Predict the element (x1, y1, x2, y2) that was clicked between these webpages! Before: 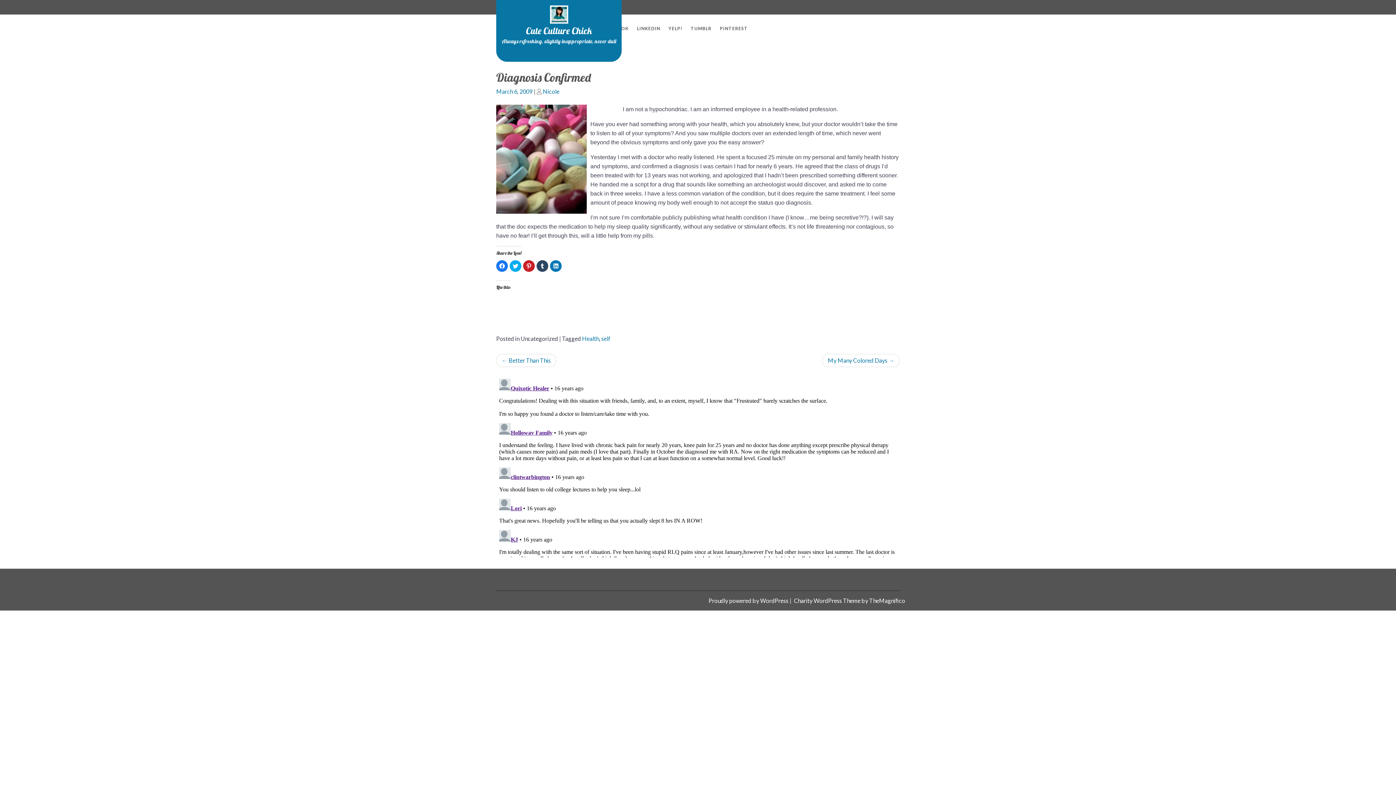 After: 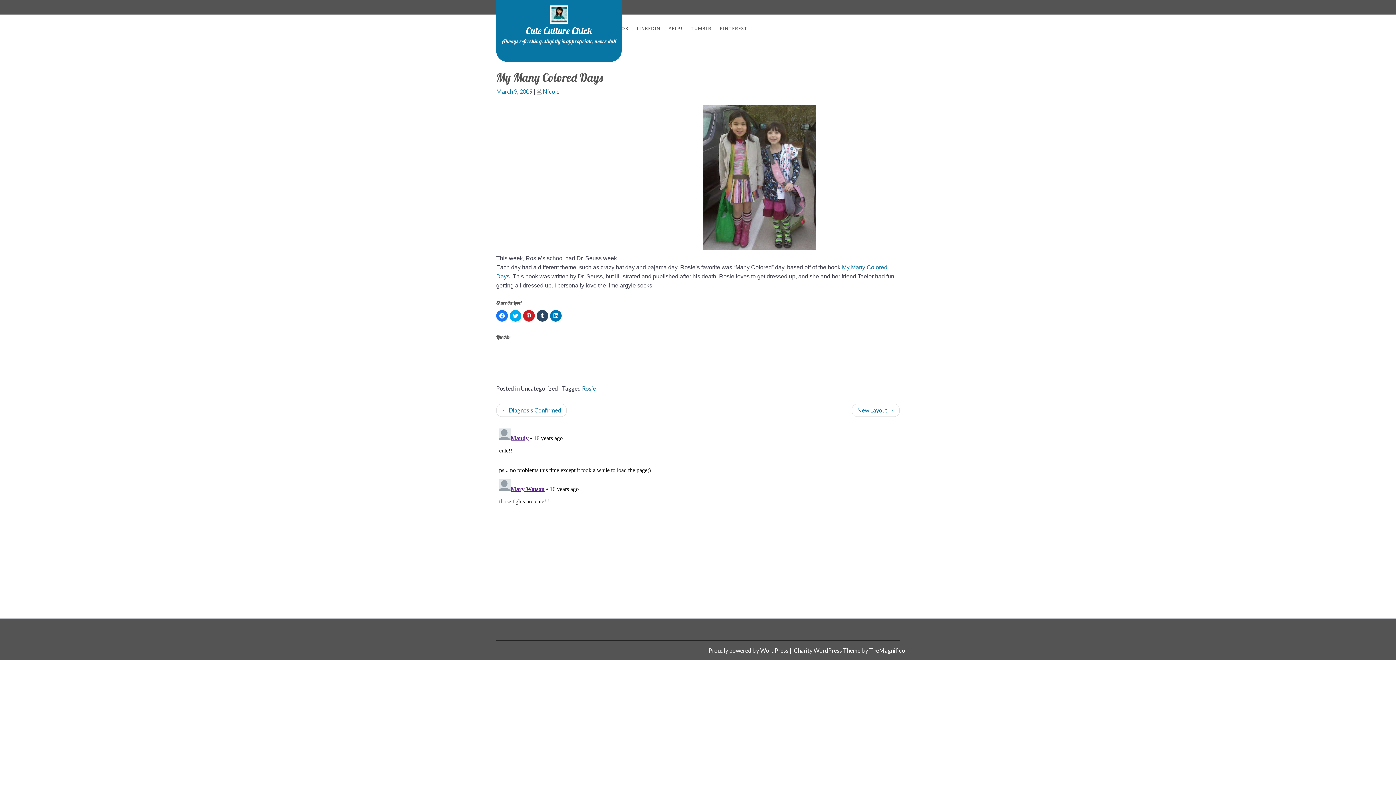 Action: bbox: (822, 354, 900, 367) label: My Many Colored Days